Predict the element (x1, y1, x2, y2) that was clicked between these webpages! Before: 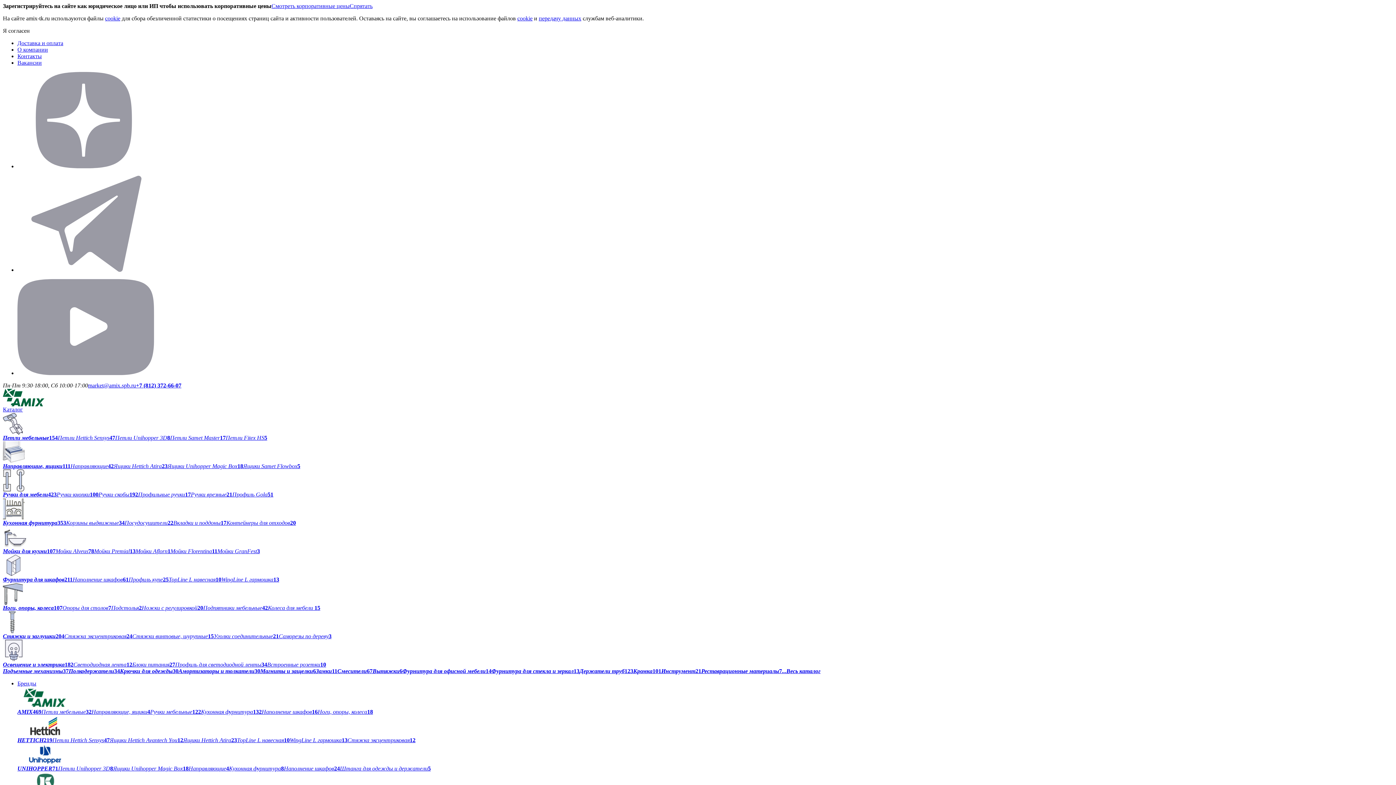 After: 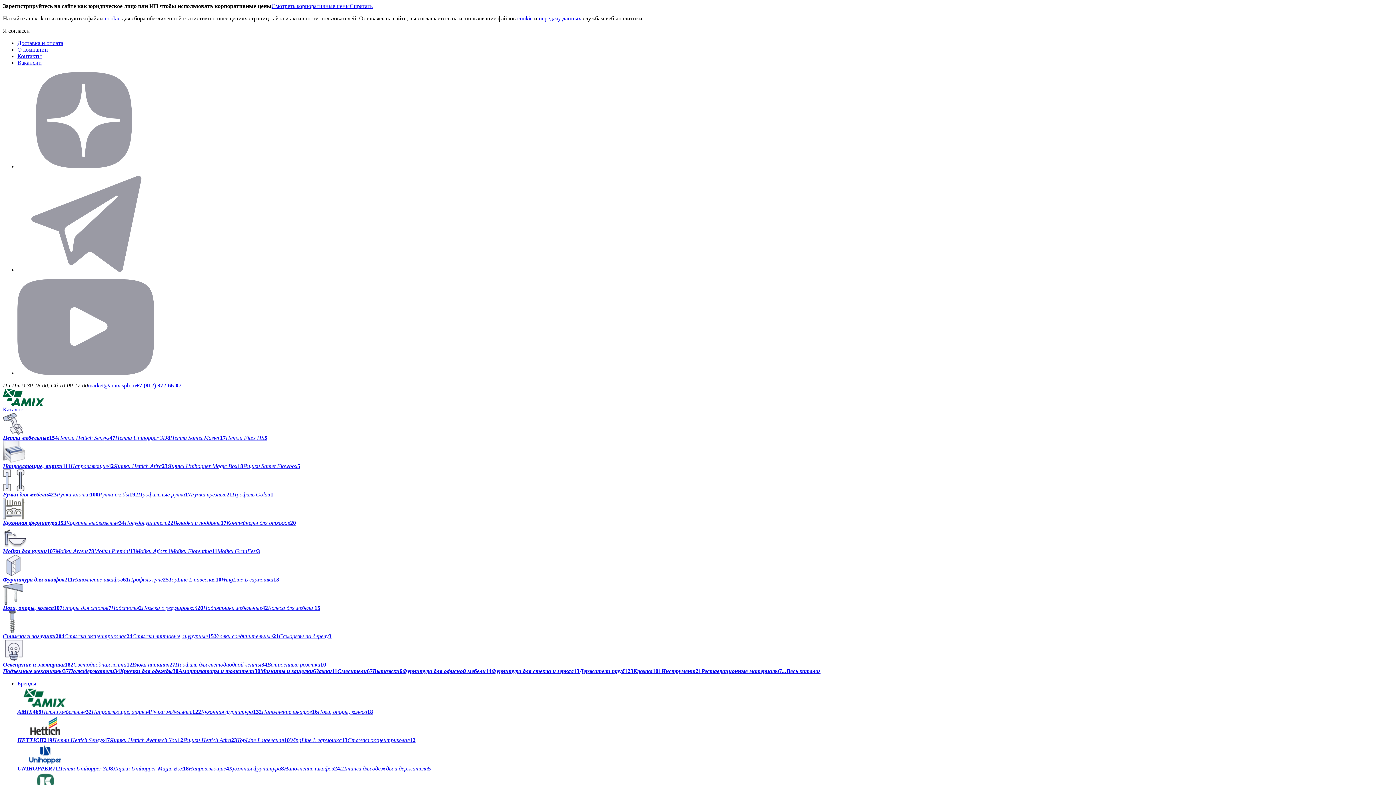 Action: label: Стяжки и заглушки204 bbox: (2, 633, 64, 639)